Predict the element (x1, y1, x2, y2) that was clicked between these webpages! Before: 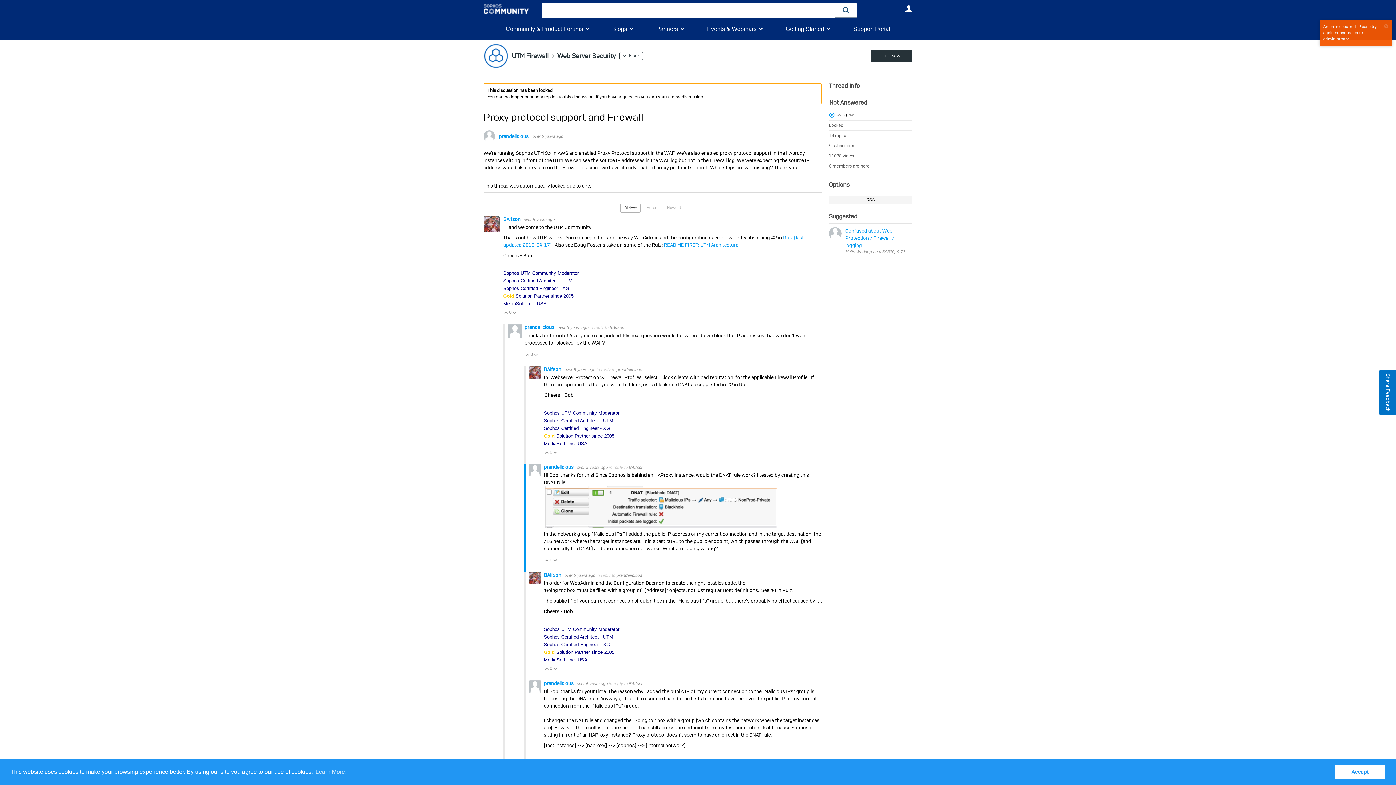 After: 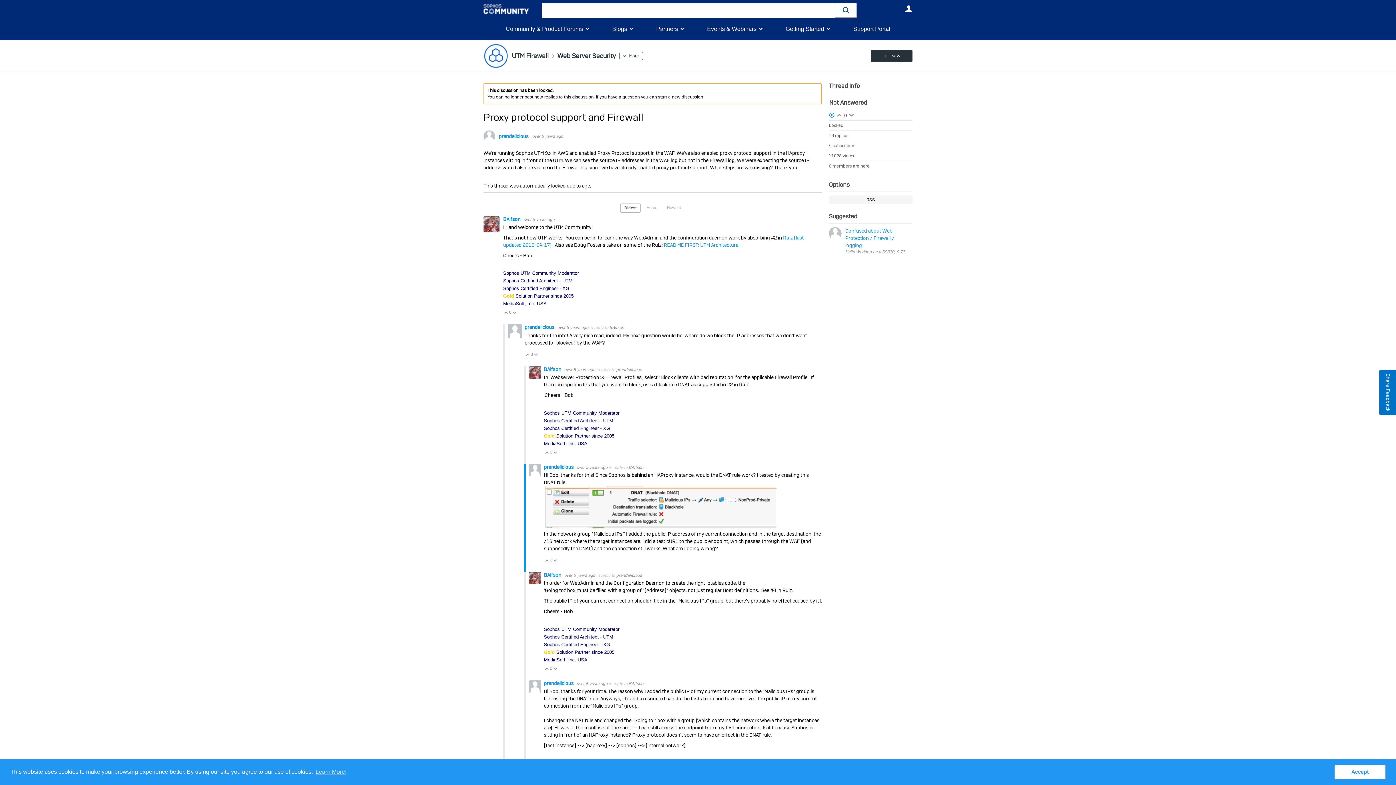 Action: bbox: (1384, 24, 1389, 28) label: x